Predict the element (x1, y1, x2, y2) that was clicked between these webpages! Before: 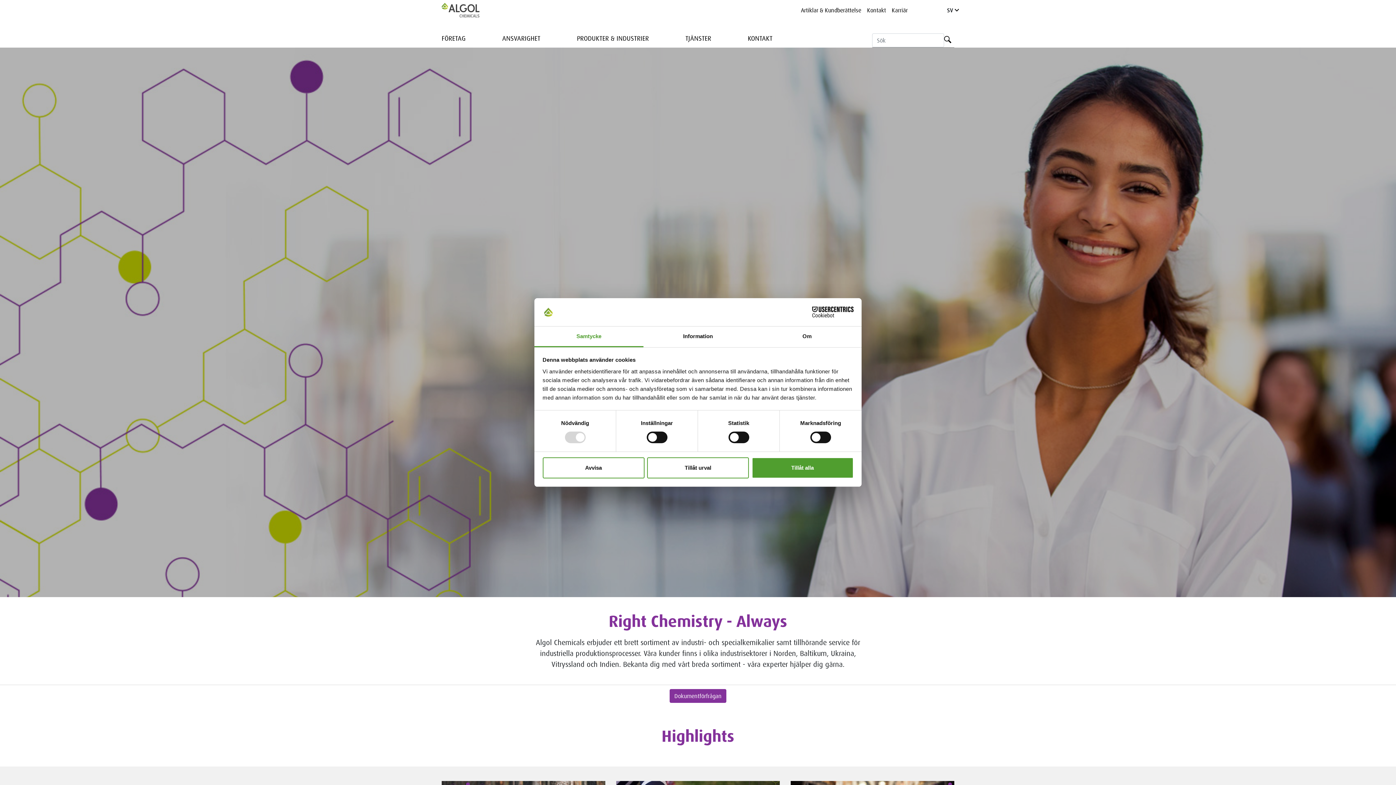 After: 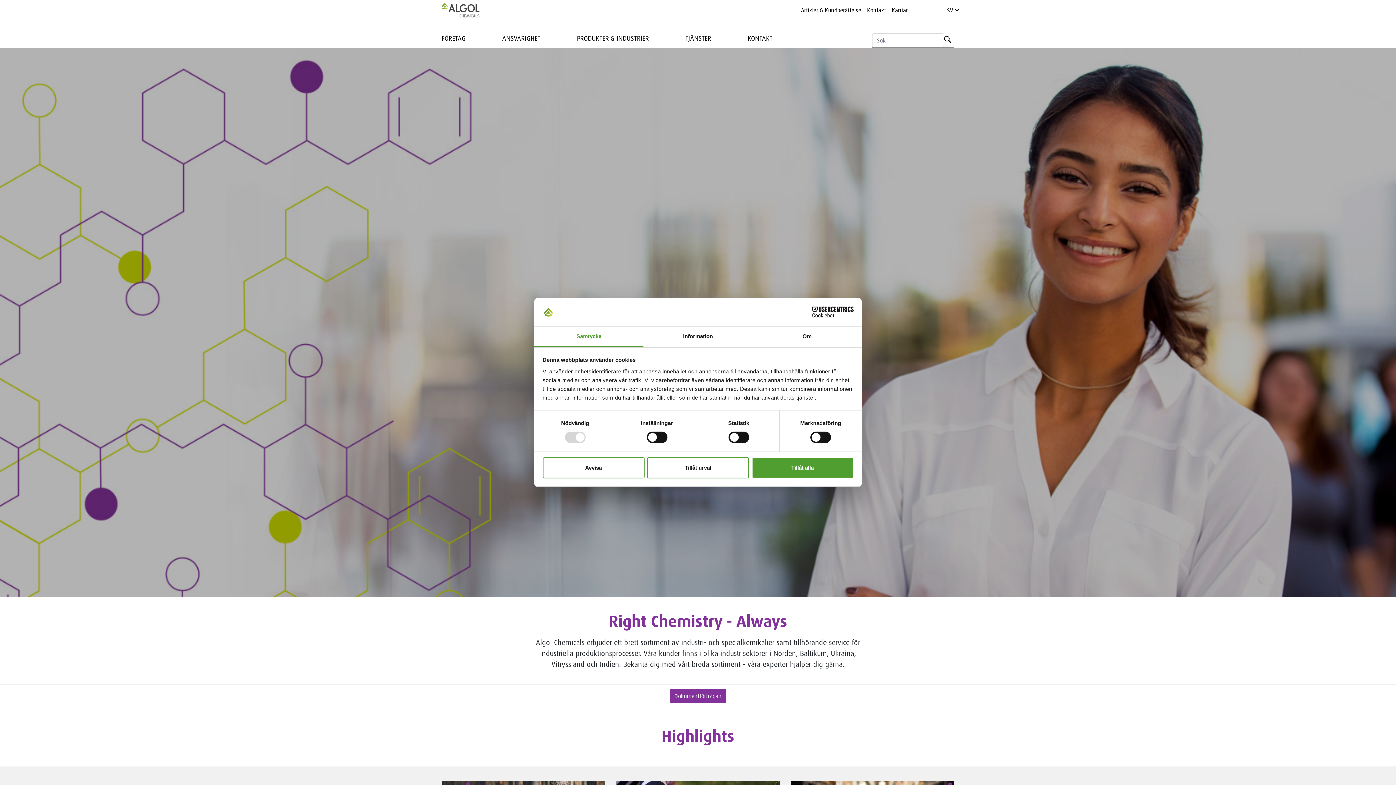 Action: label: Samtycke bbox: (534, 326, 643, 347)